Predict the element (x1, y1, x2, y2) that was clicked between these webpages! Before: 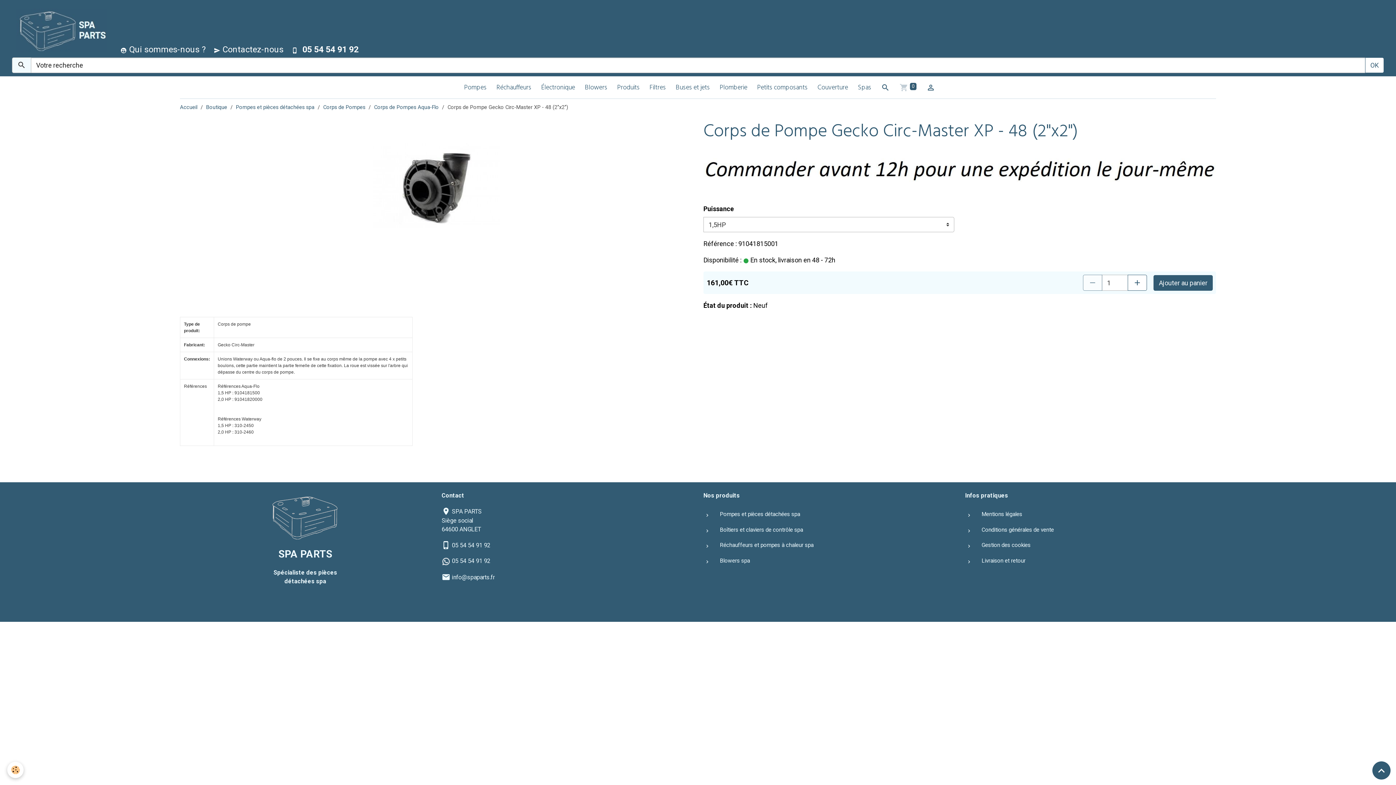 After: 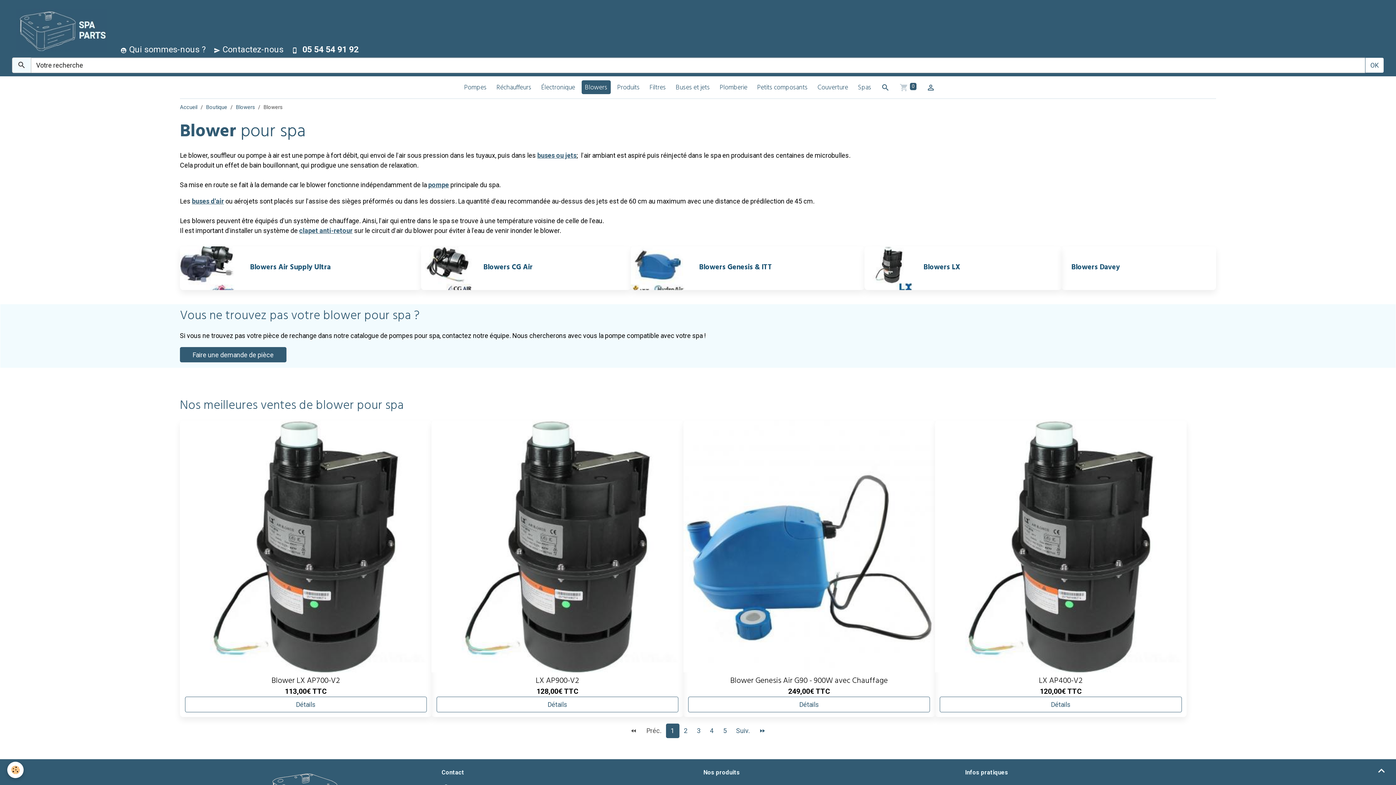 Action: label: Blowers spa bbox: (720, 557, 750, 564)